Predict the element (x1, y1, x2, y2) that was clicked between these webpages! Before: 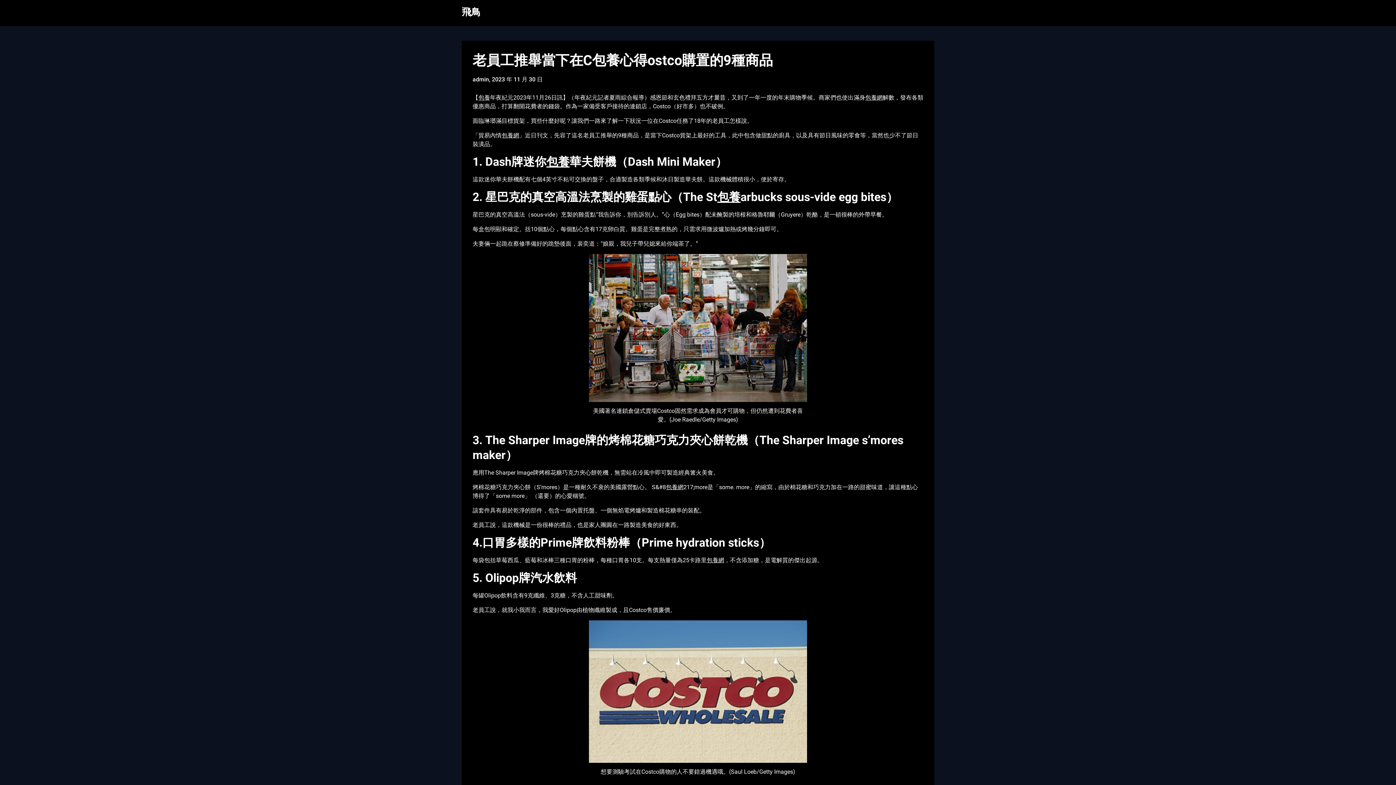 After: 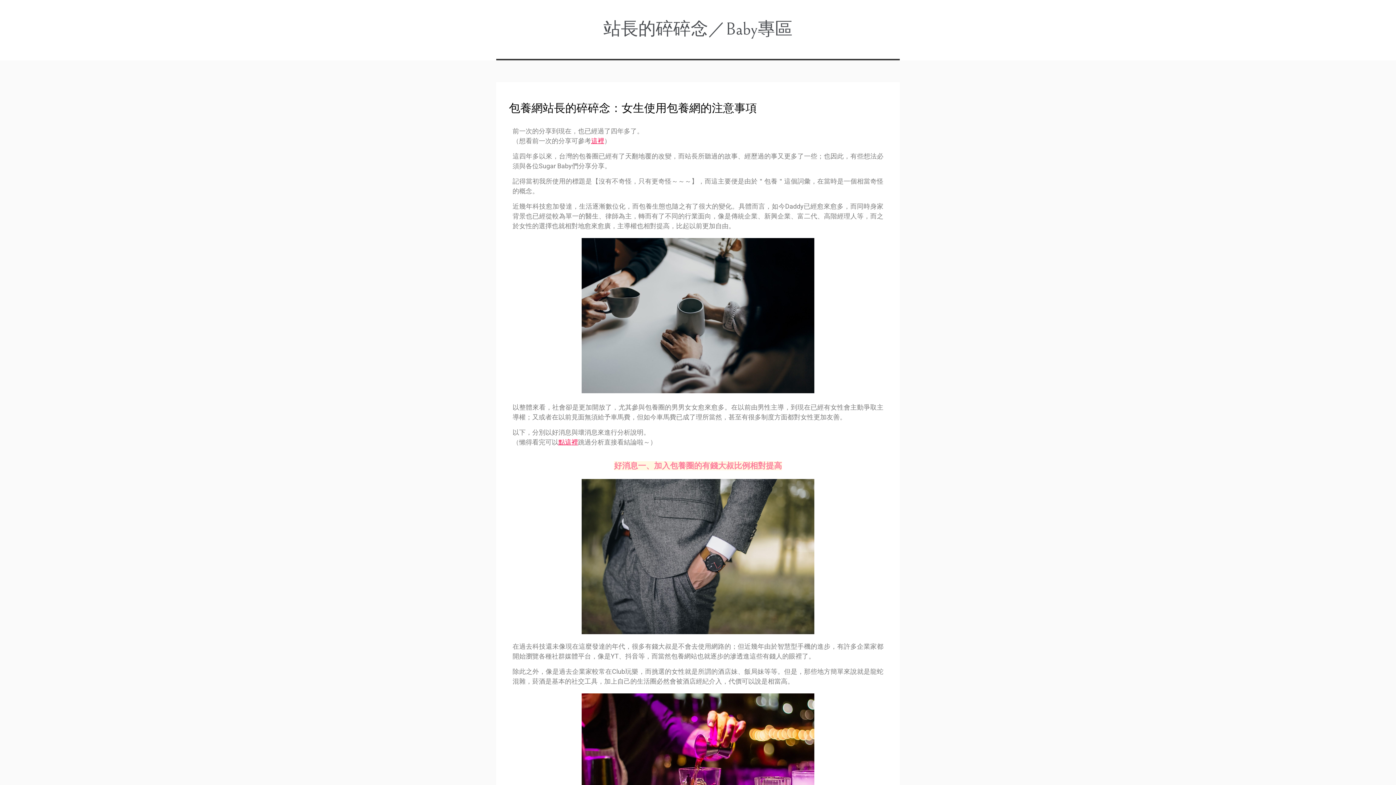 Action: label: 包養網 bbox: (666, 483, 683, 490)